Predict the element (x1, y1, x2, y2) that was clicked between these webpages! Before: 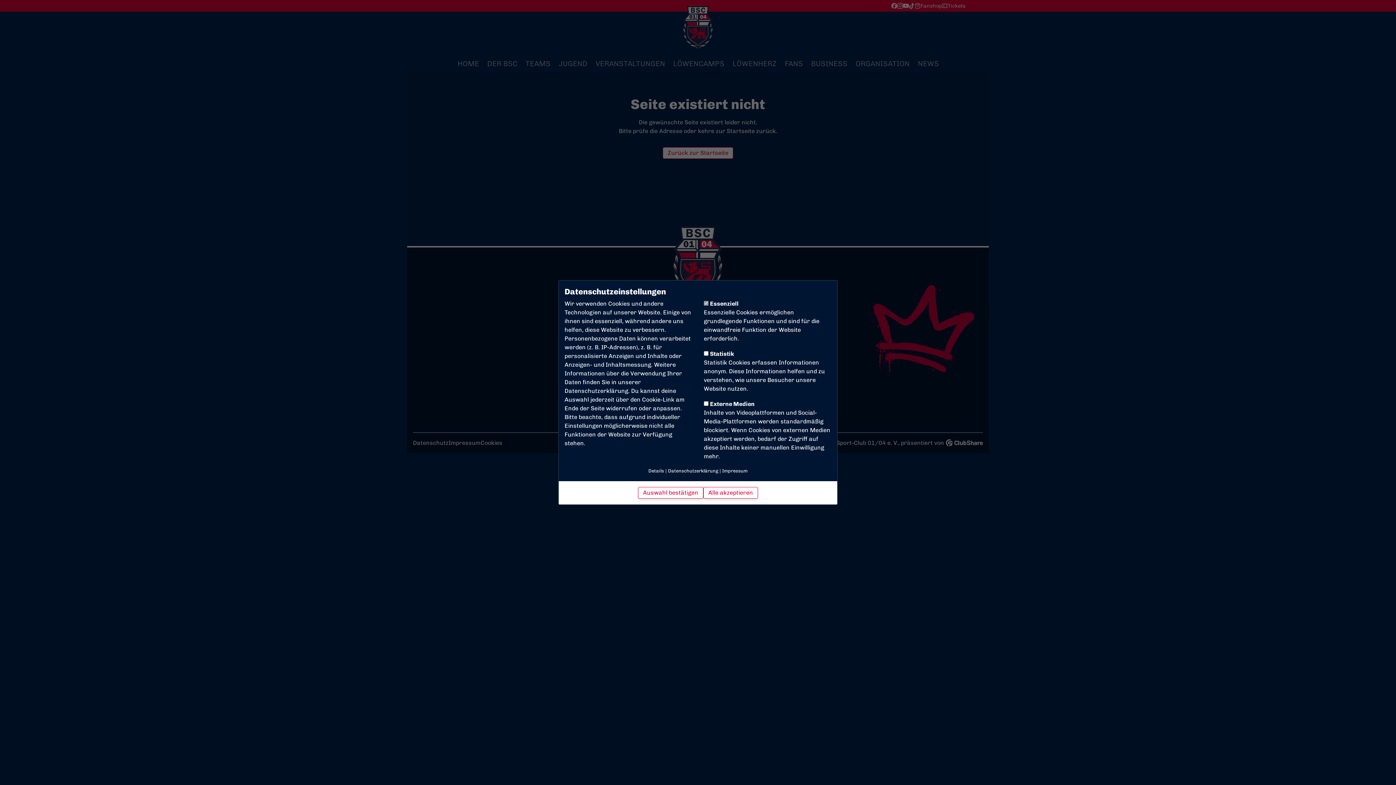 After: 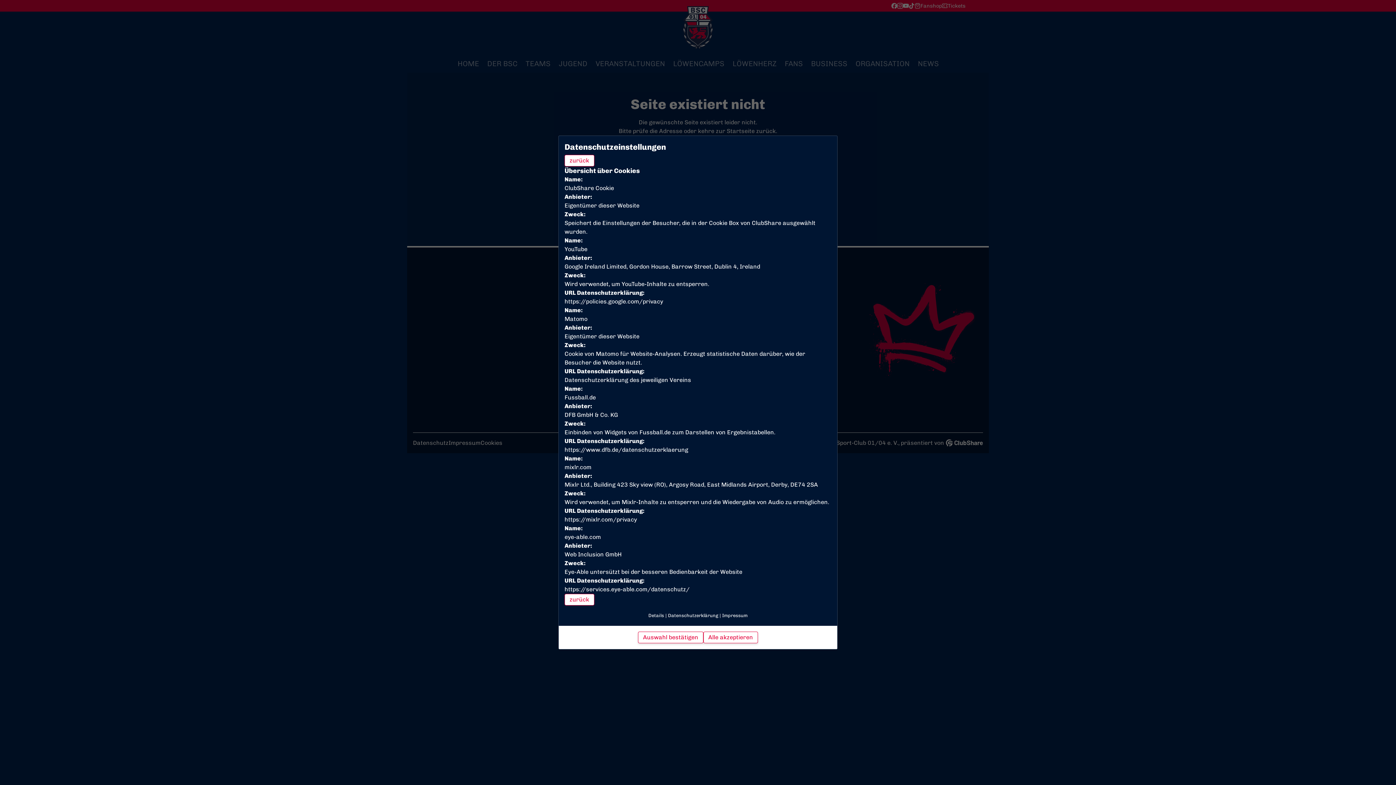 Action: bbox: (648, 466, 664, 475) label: Details